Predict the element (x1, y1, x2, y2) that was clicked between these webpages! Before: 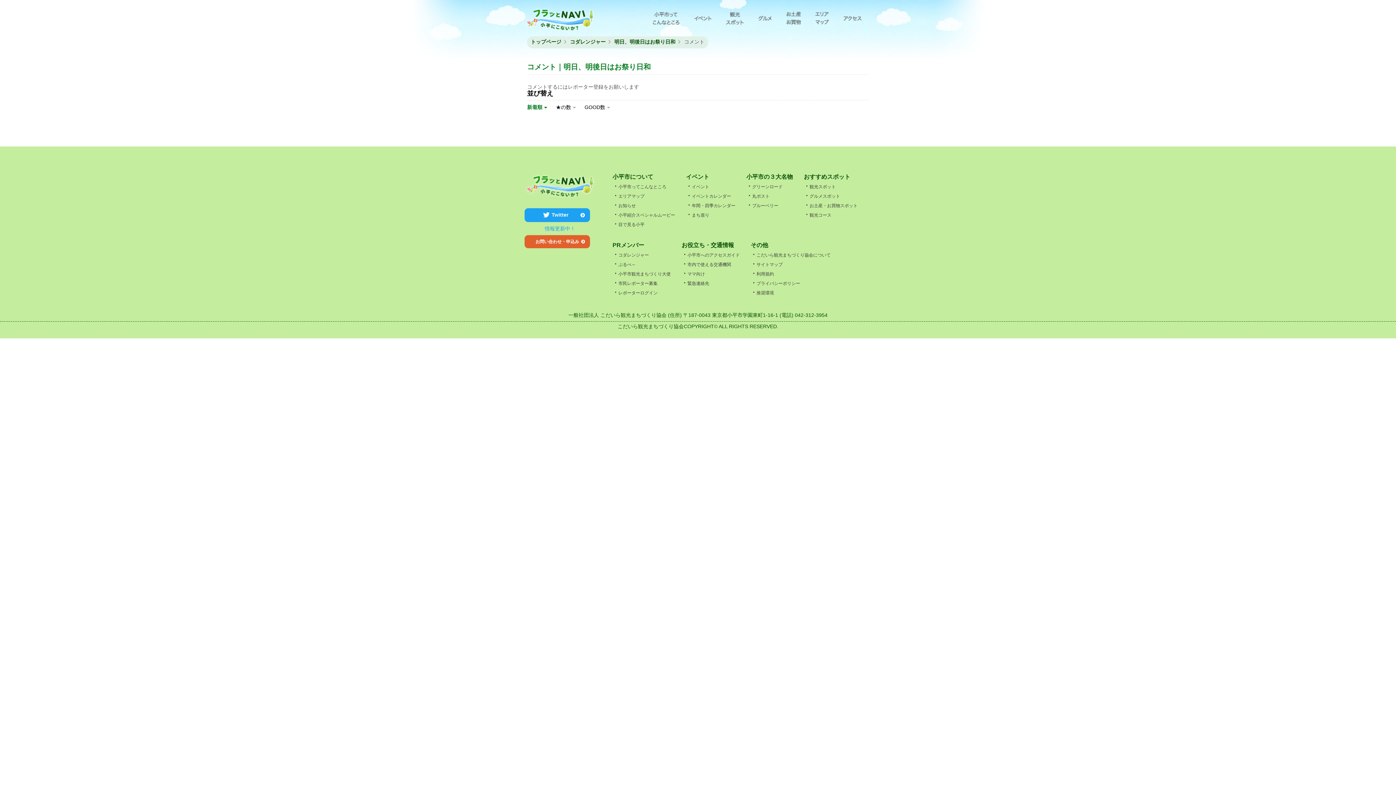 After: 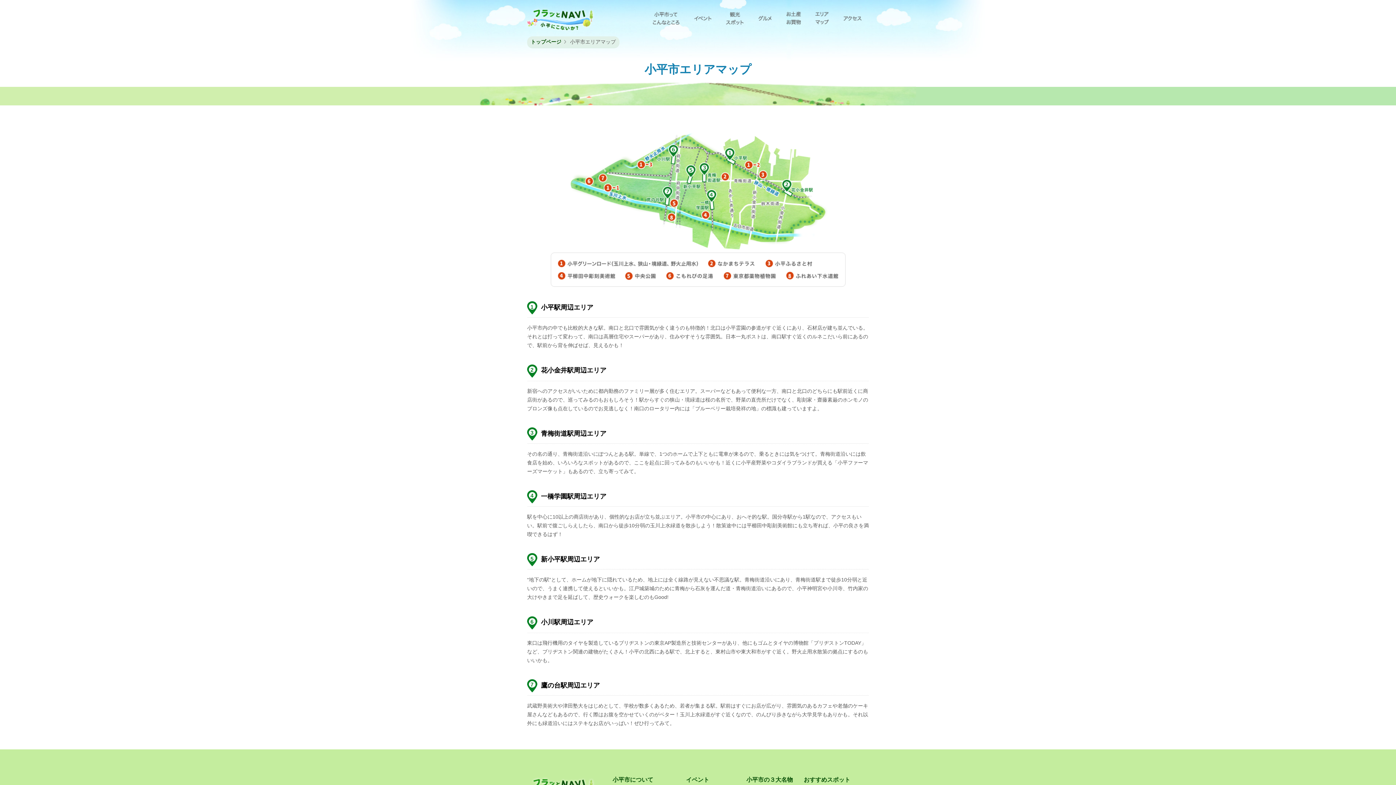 Action: bbox: (808, 0, 836, 36) label: エリアマップ